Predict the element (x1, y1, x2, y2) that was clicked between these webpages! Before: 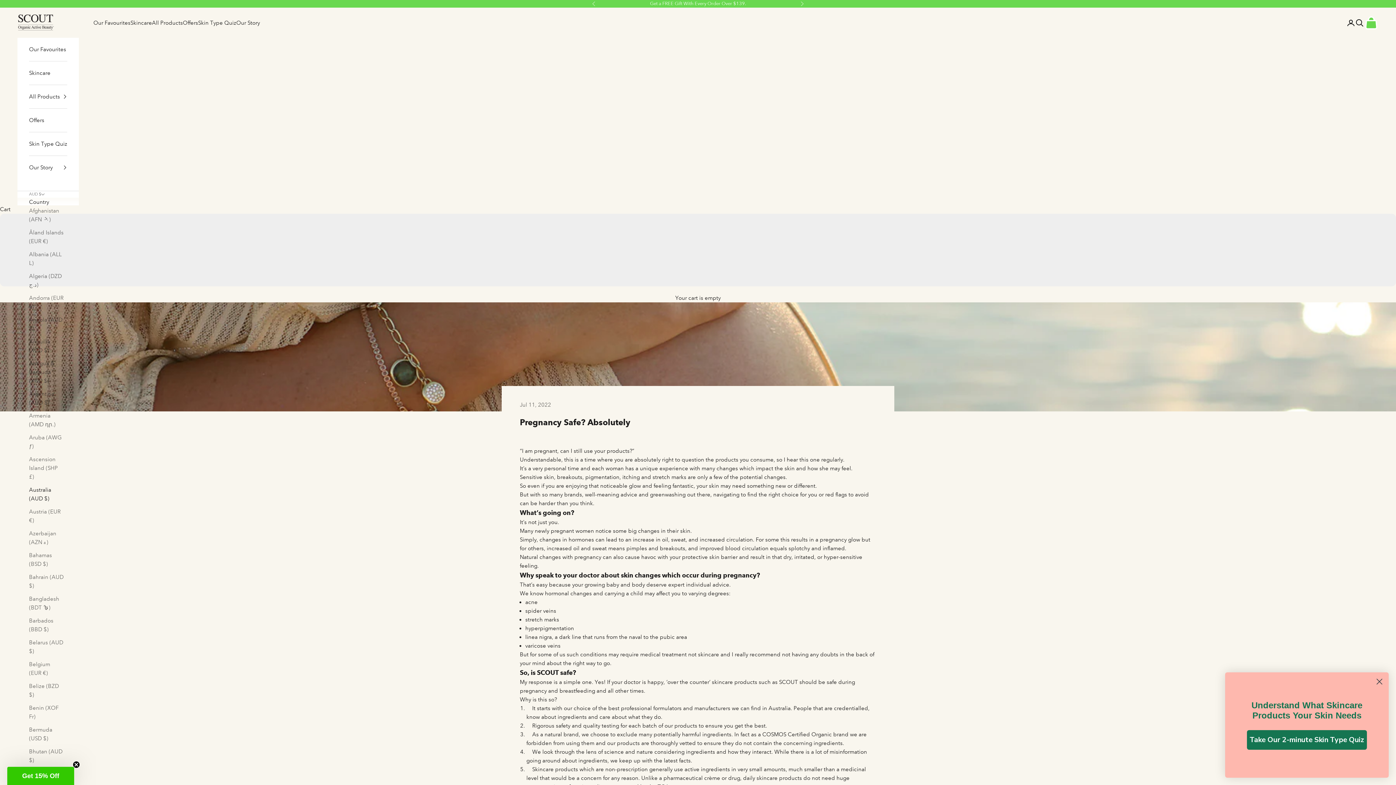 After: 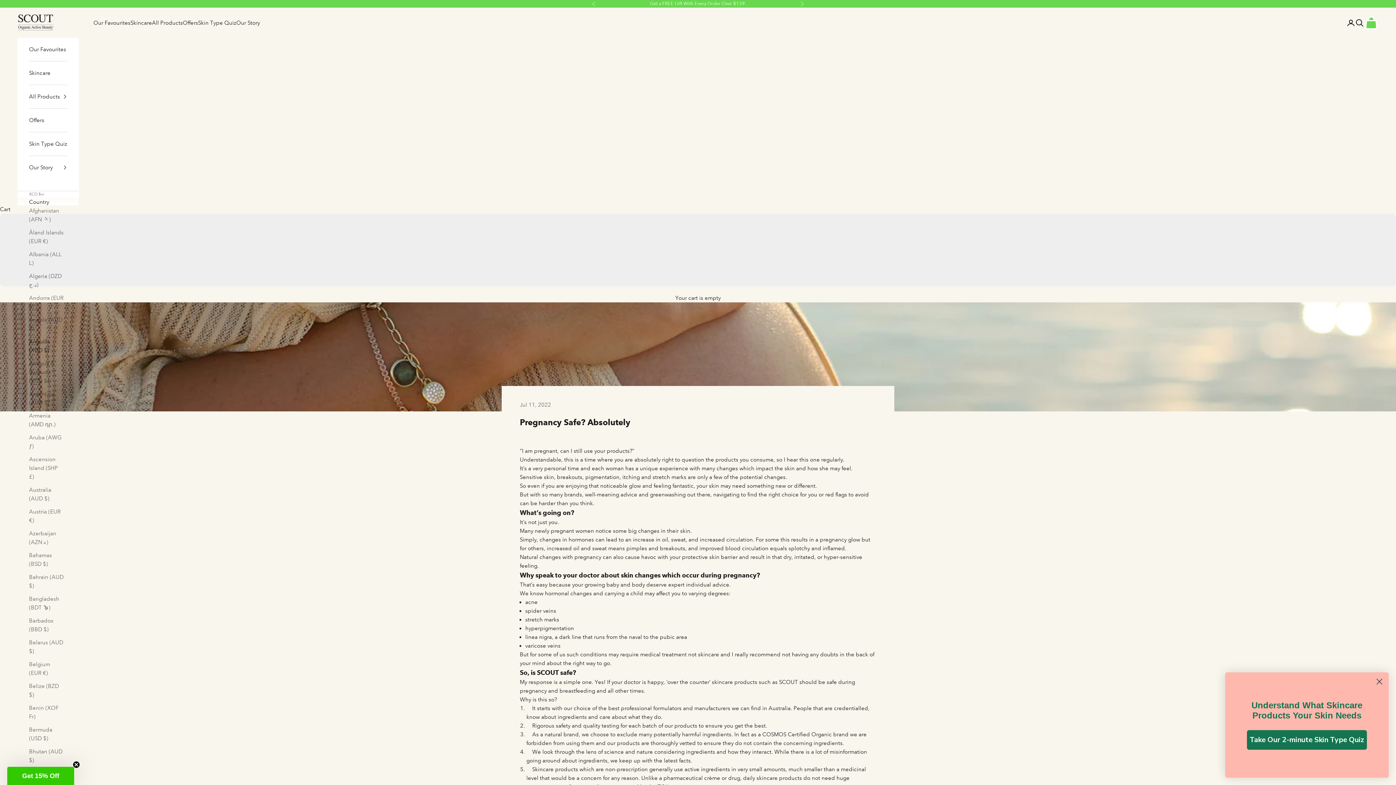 Action: bbox: (29, 337, 63, 355) label: Anguilla (XCD $)